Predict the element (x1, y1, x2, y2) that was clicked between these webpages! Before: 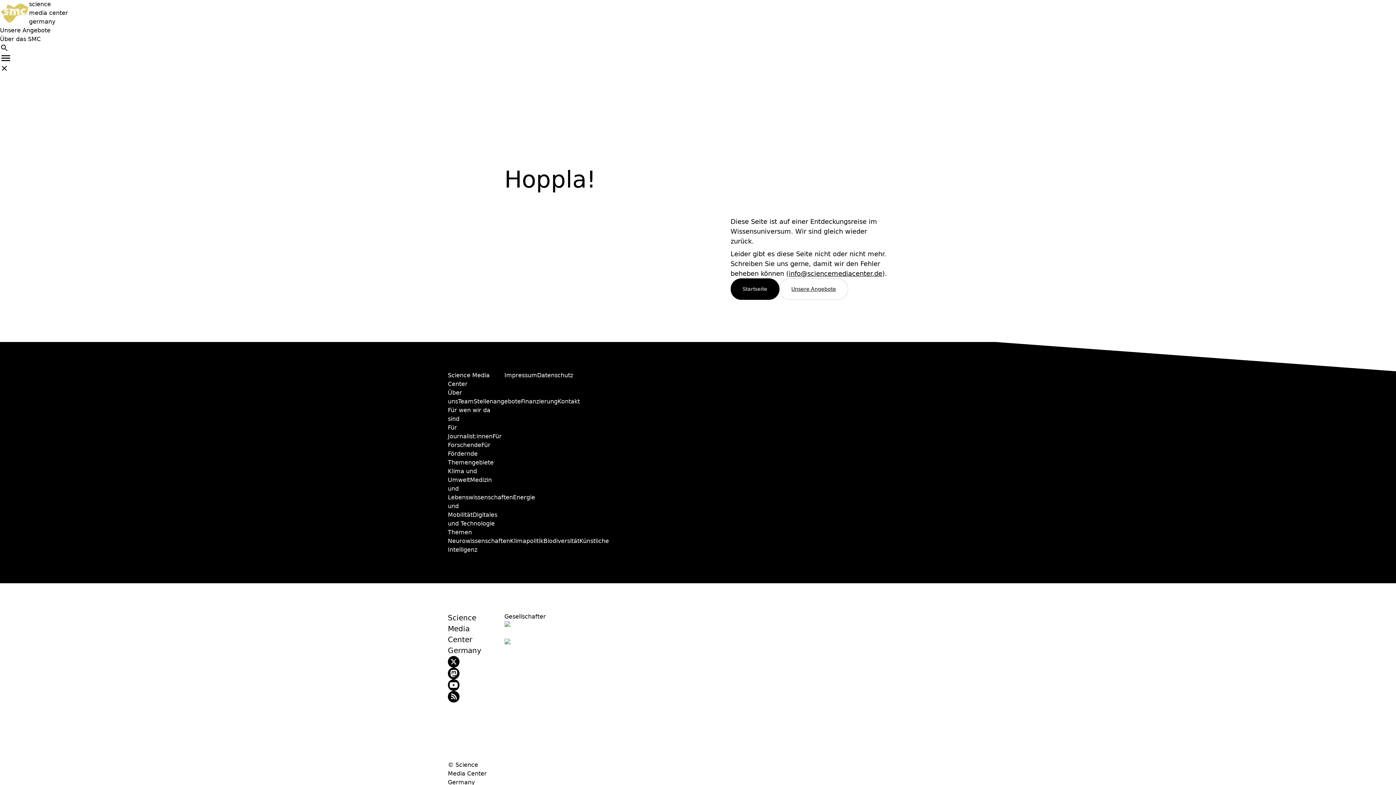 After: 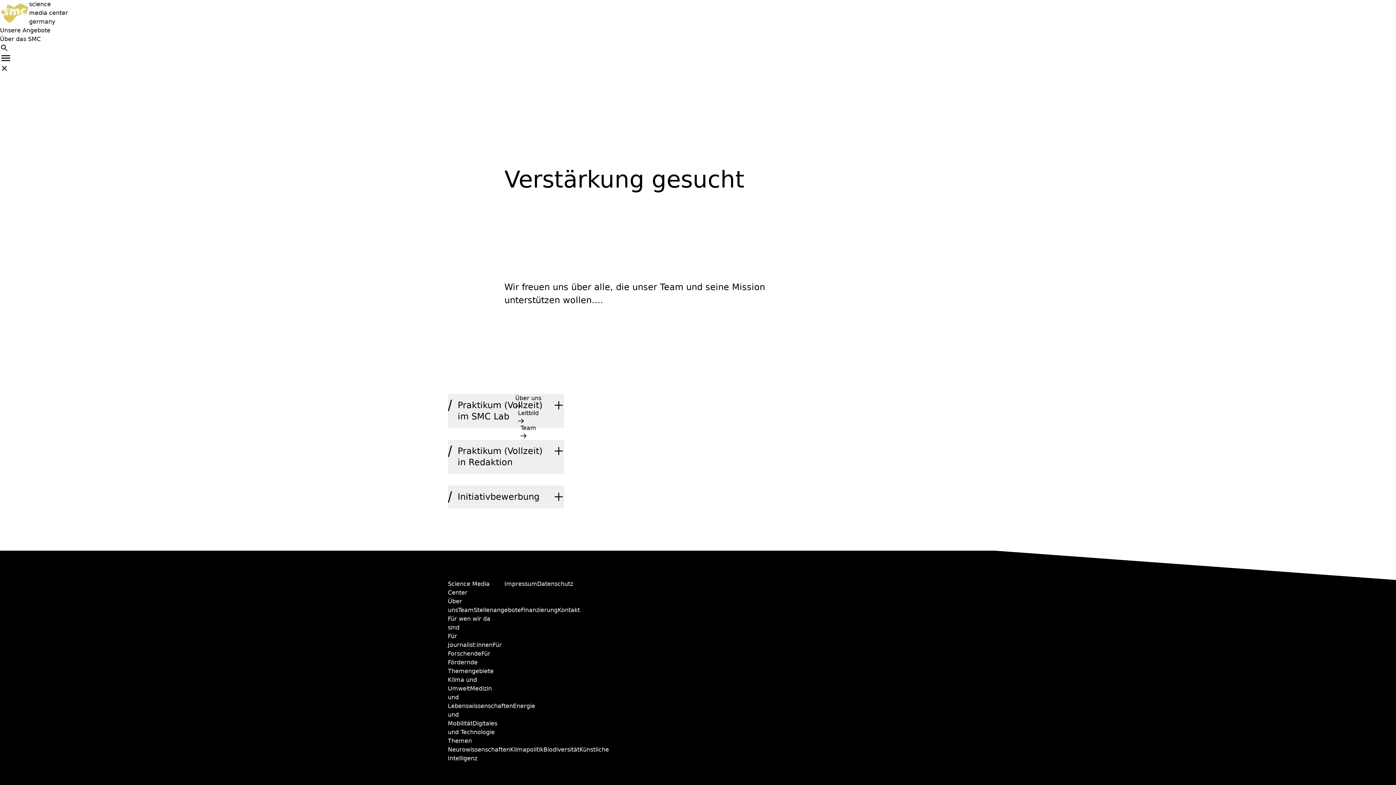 Action: label: Stellenangebote bbox: (473, 398, 521, 405)